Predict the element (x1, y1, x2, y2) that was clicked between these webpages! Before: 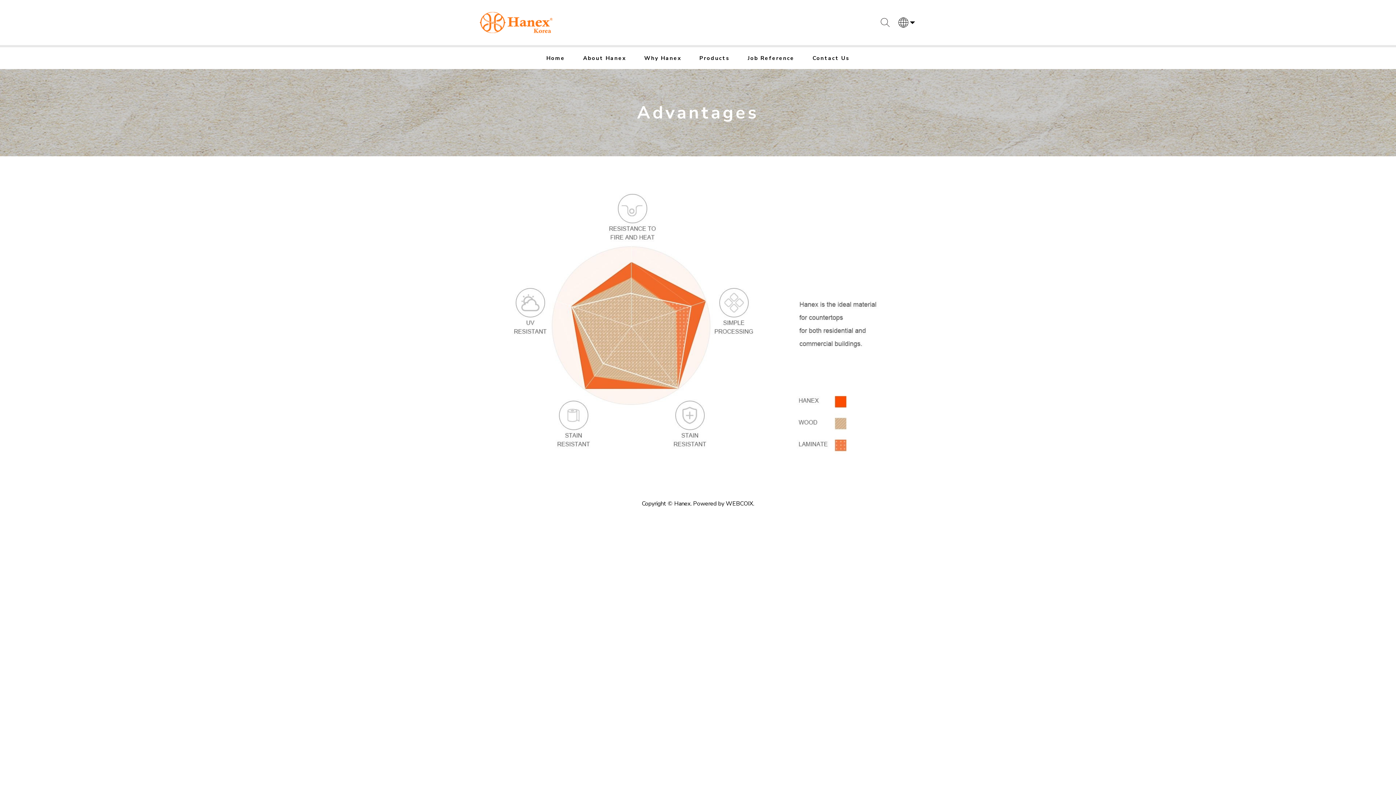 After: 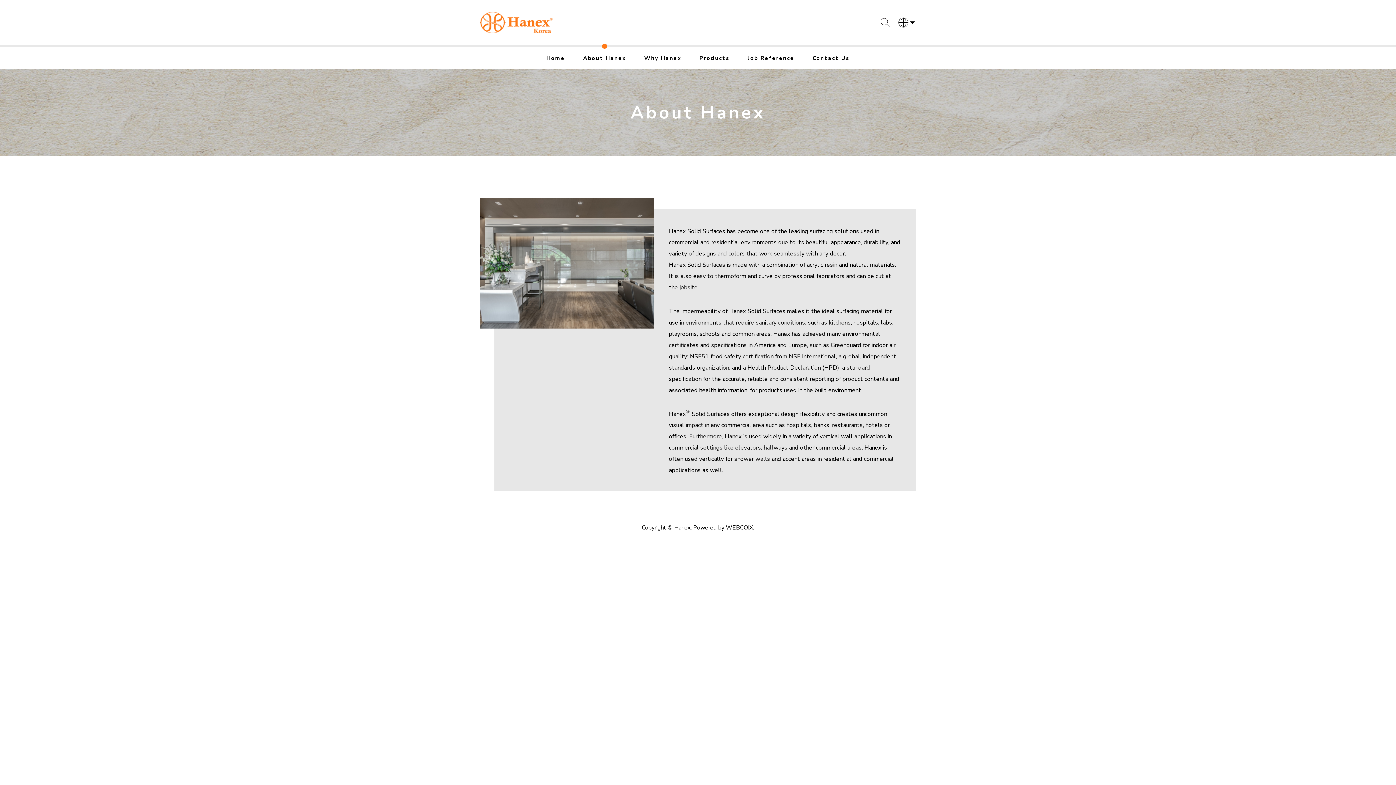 Action: bbox: (583, 47, 626, 69) label: About Hanex